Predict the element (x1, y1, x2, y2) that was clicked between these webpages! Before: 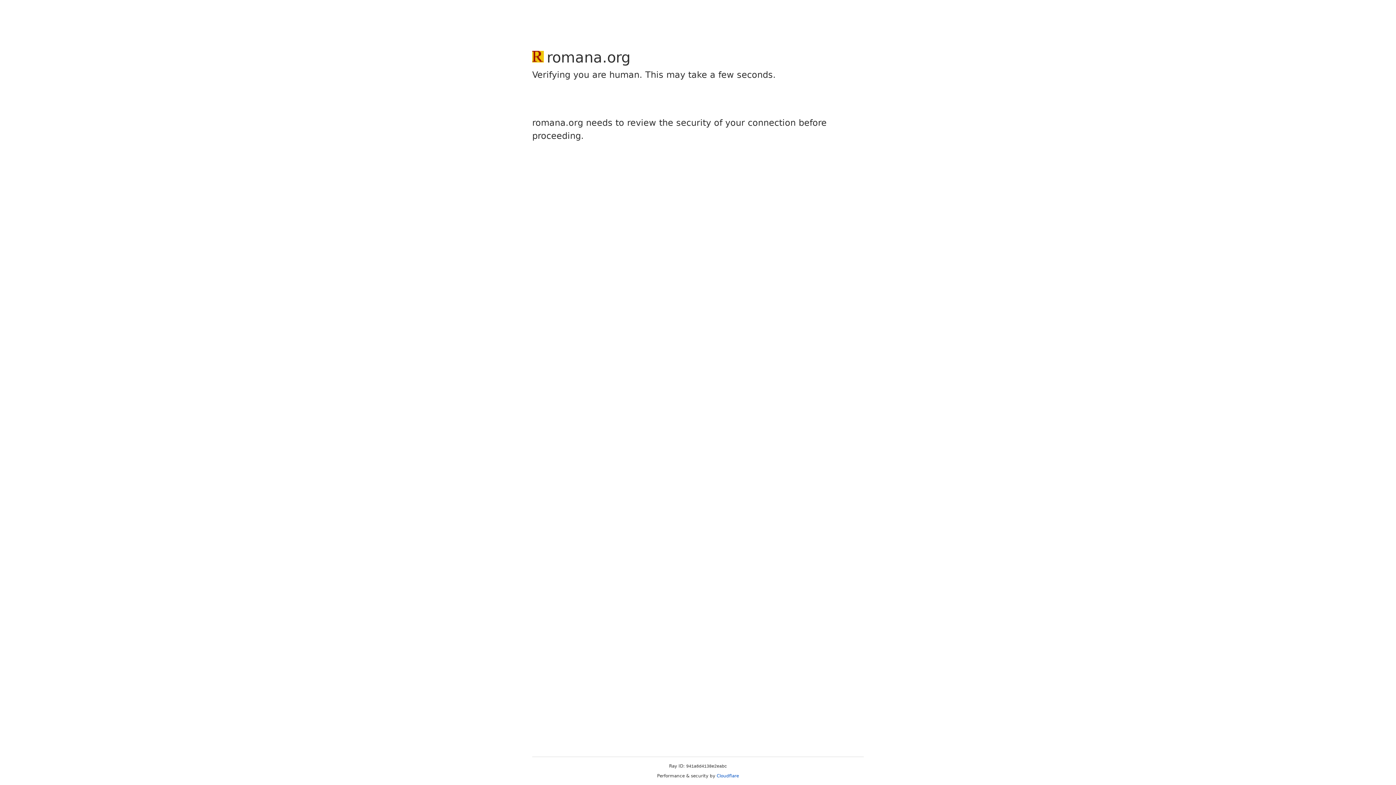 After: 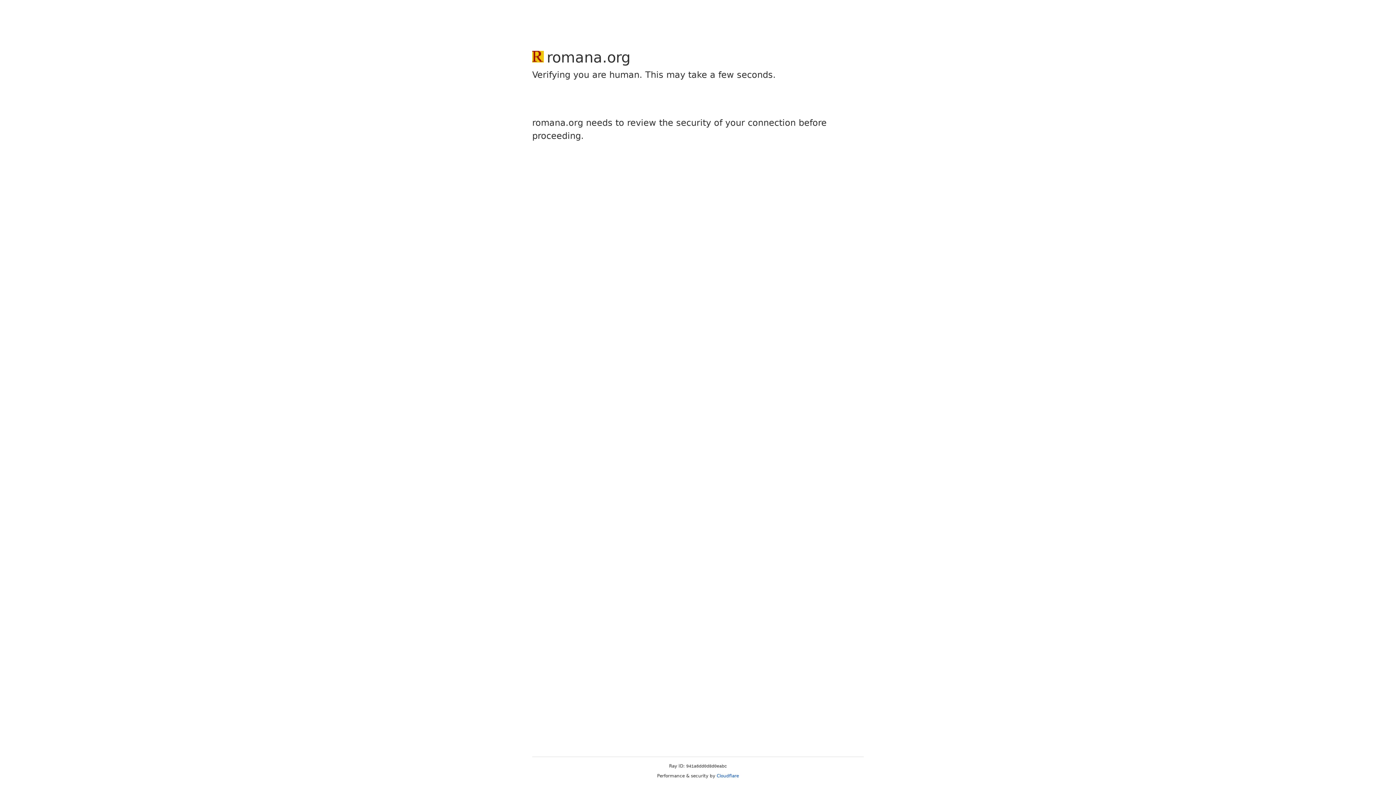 Action: label: Cloudflare bbox: (716, 773, 739, 778)